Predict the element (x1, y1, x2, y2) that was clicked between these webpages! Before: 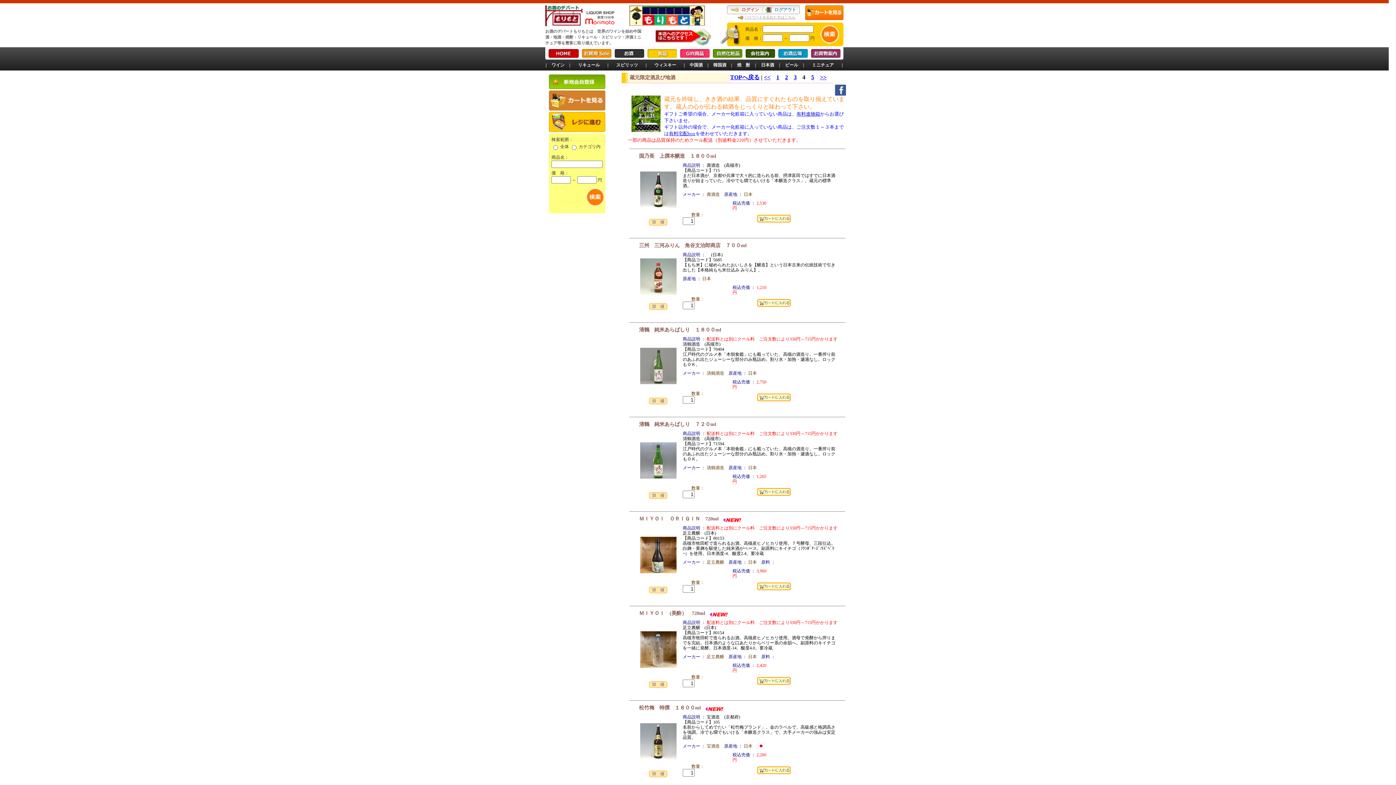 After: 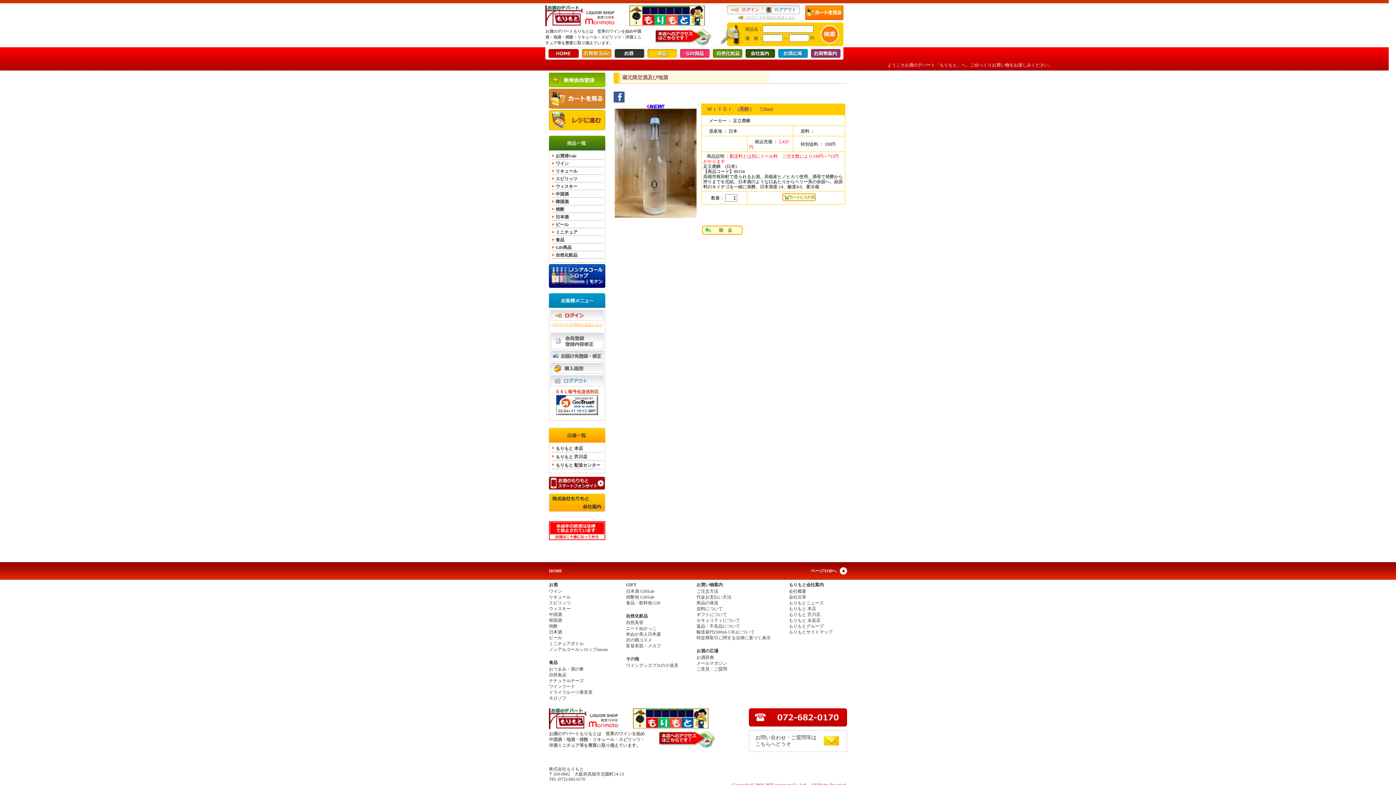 Action: bbox: (640, 662, 676, 668)